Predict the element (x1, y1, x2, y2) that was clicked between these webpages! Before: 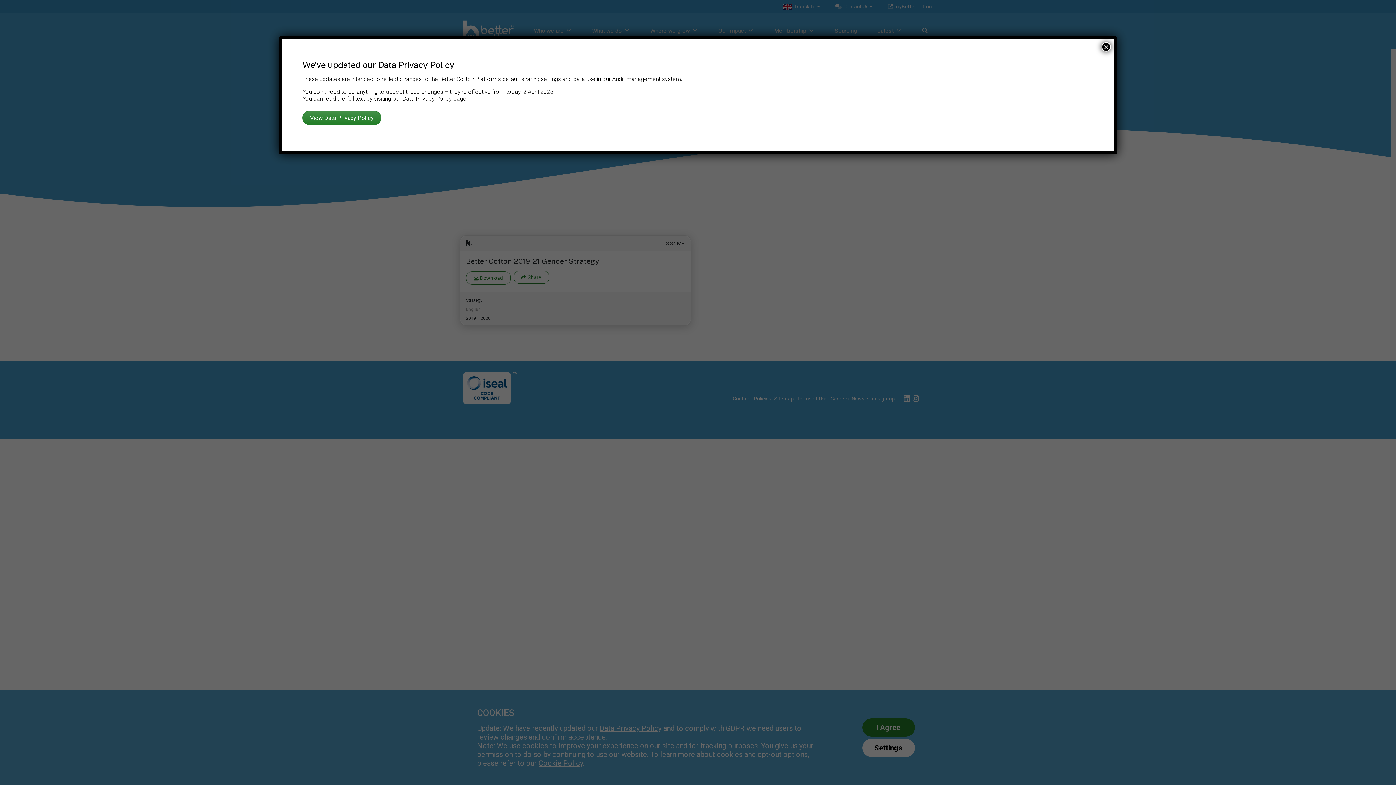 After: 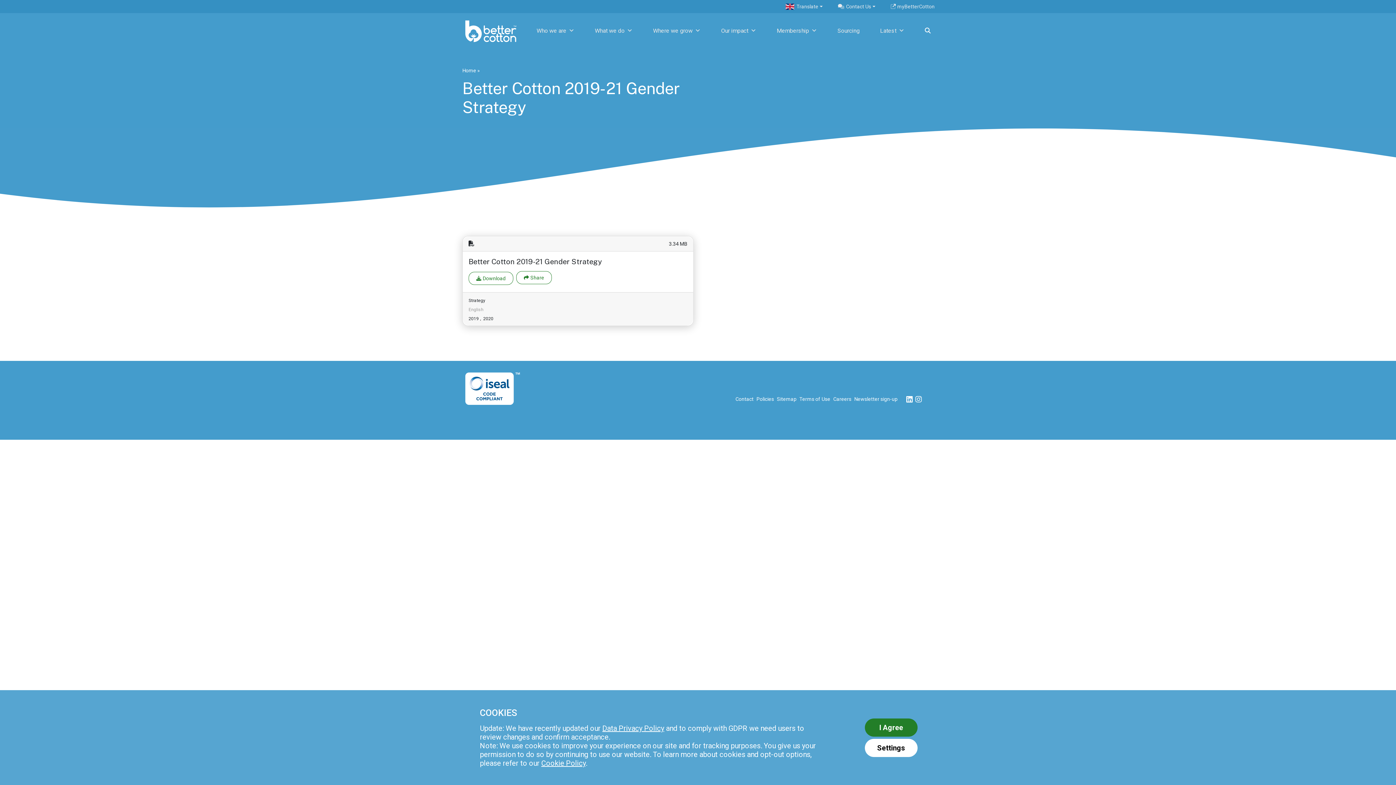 Action: bbox: (1101, 42, 1111, 51) label: Close